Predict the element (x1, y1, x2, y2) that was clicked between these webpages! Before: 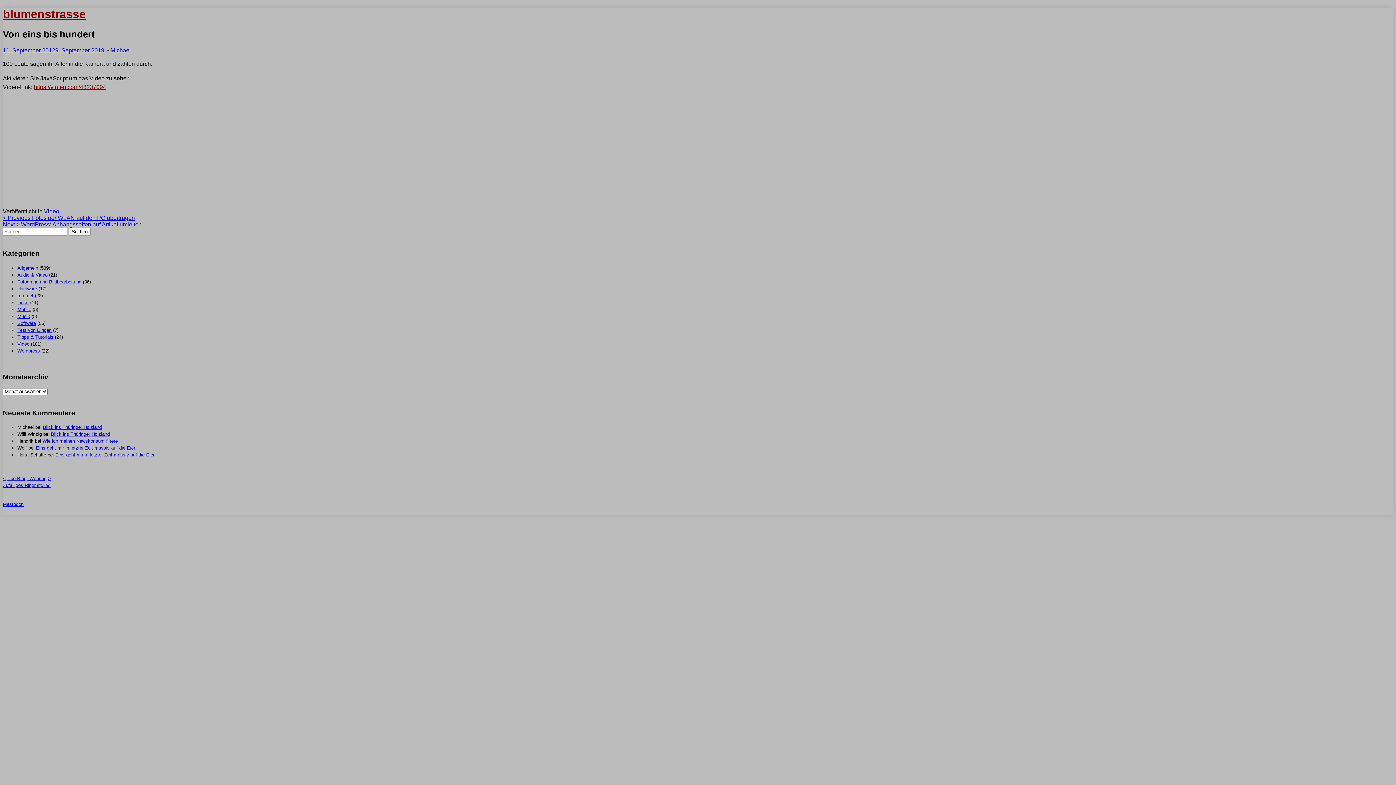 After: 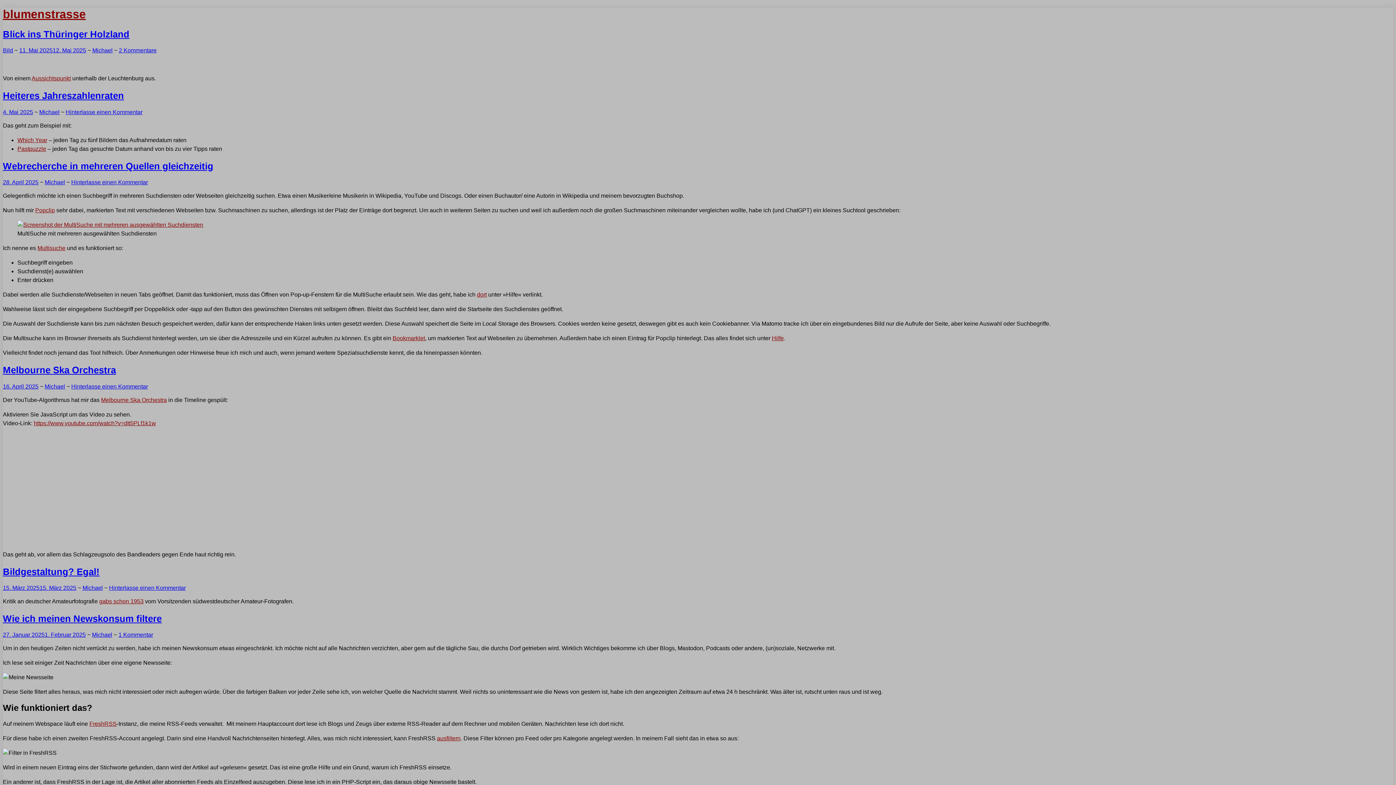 Action: bbox: (2, 7, 85, 20) label: blumenstrasse